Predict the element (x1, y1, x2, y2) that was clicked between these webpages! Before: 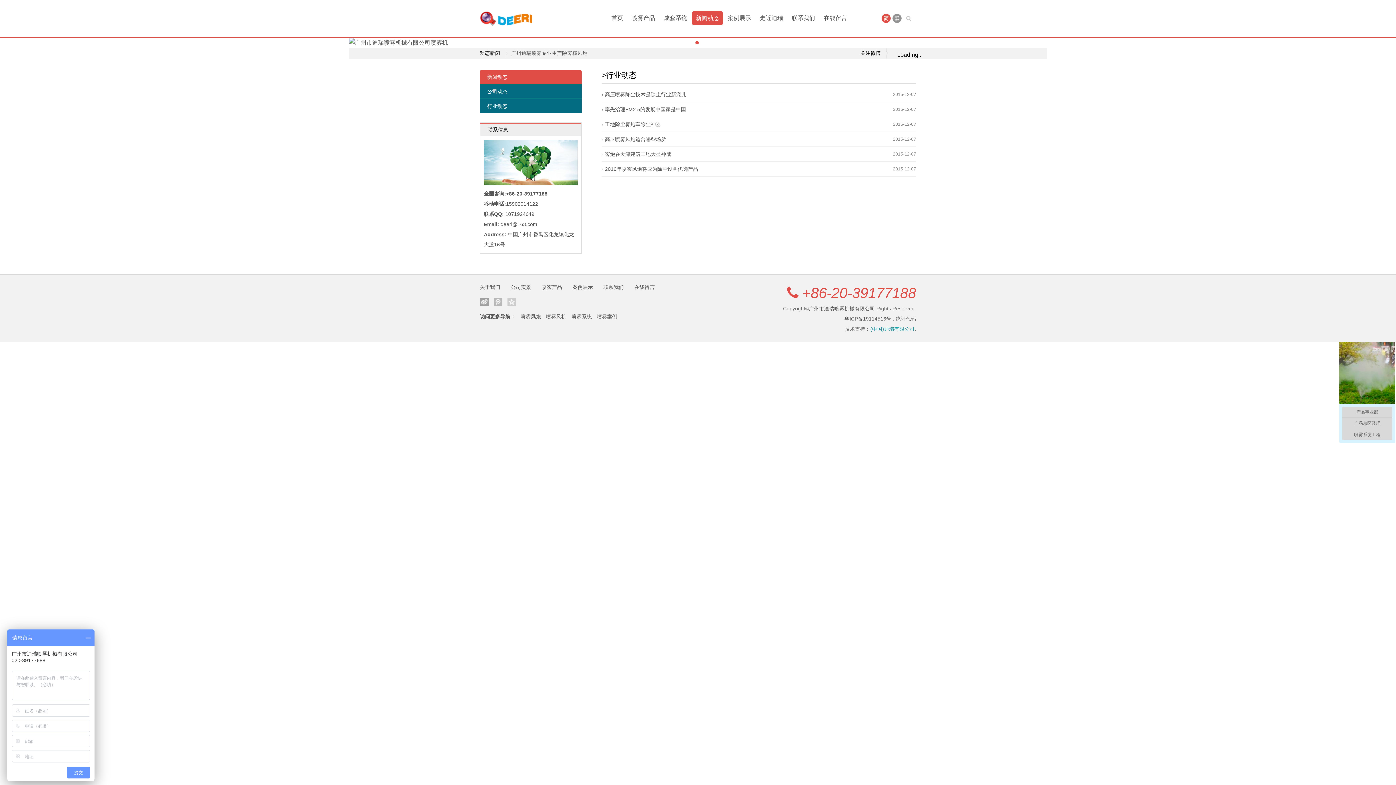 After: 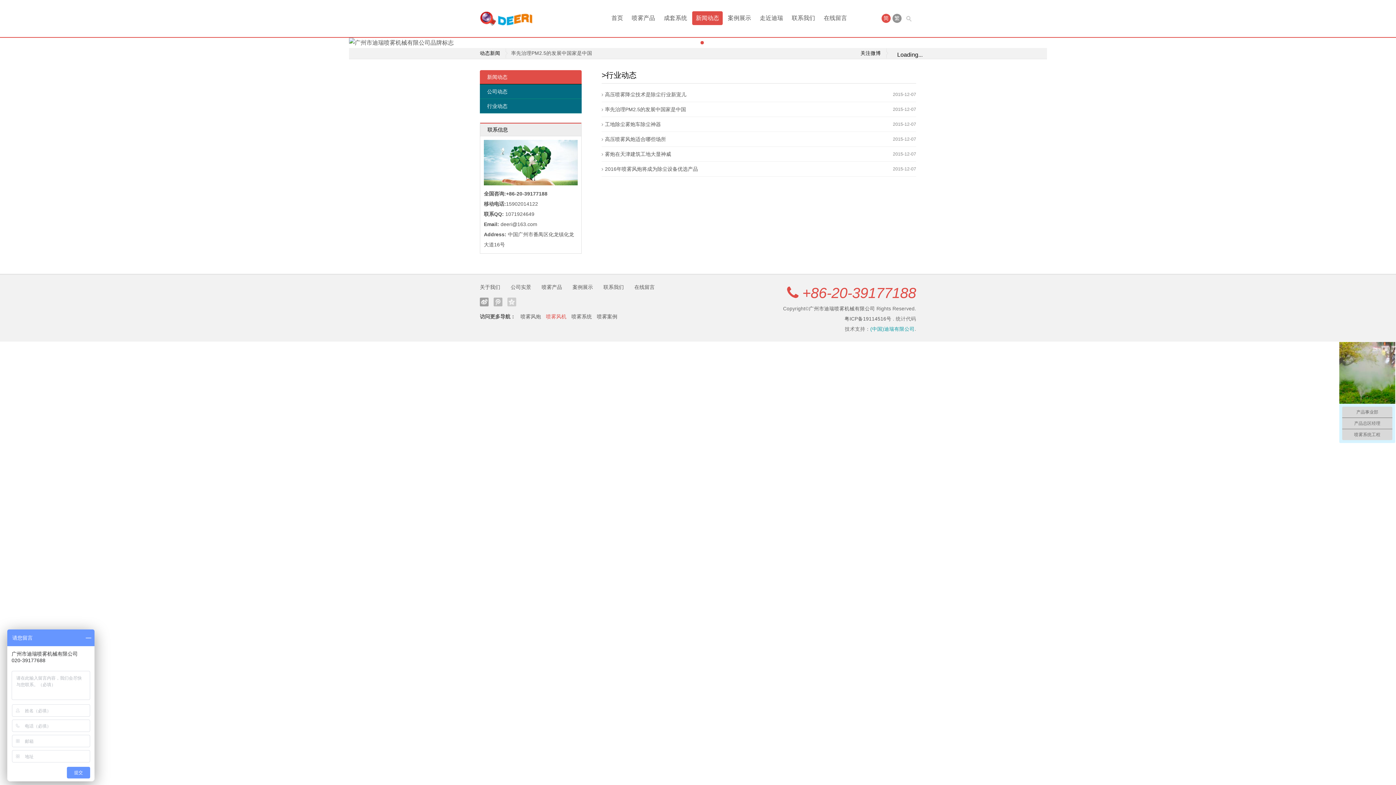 Action: label: 喷雾风机 bbox: (546, 313, 566, 319)